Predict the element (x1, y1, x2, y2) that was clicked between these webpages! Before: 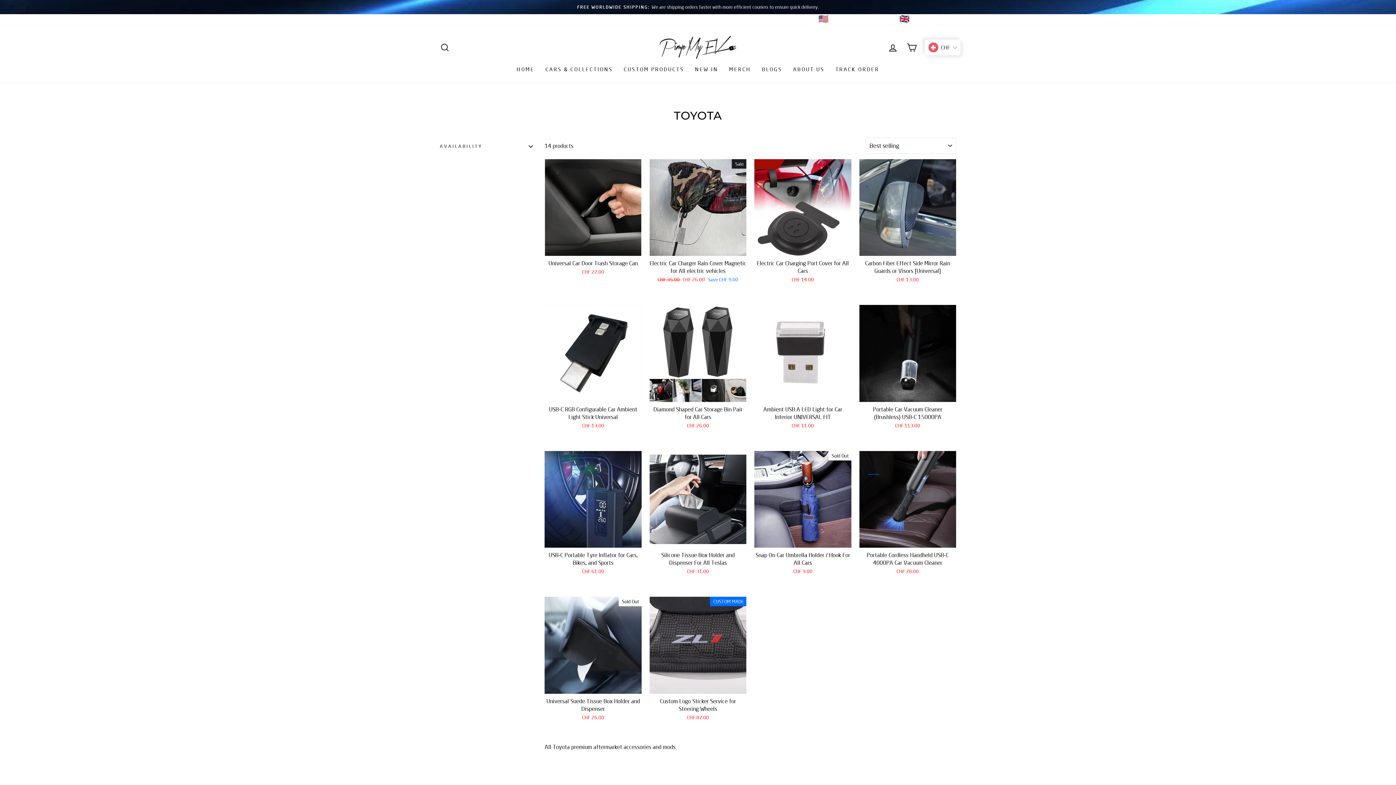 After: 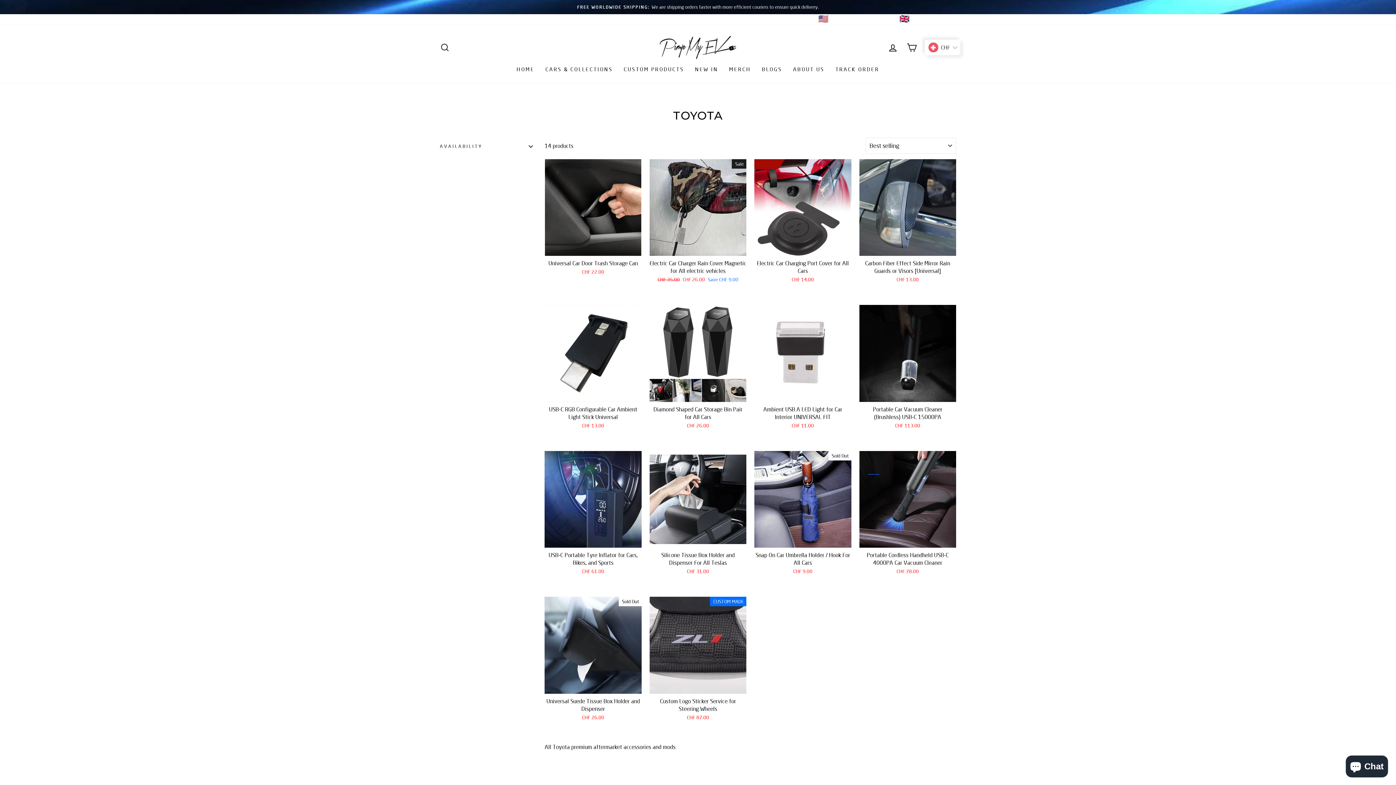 Action: bbox: (873, 15, 956, 23) label:  : +44 203 318 2728